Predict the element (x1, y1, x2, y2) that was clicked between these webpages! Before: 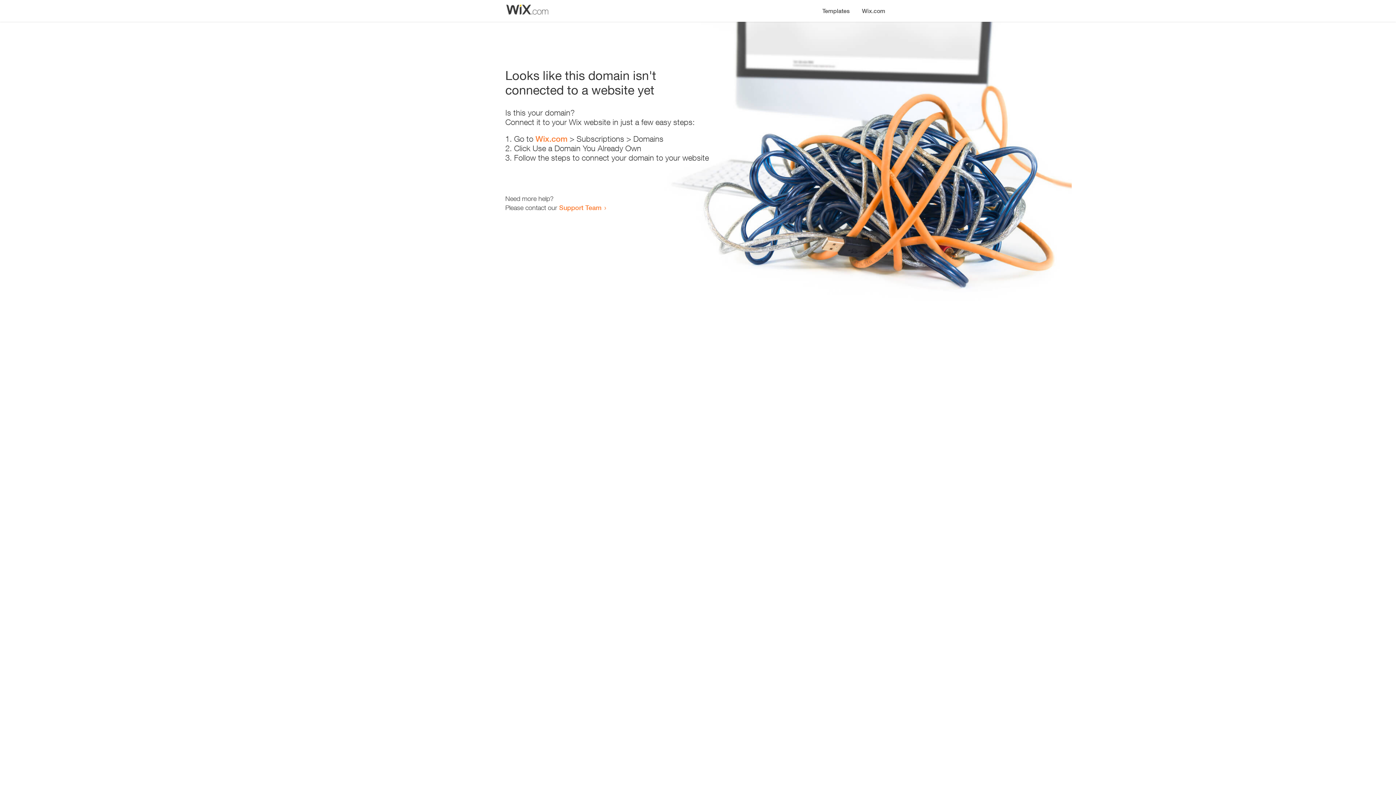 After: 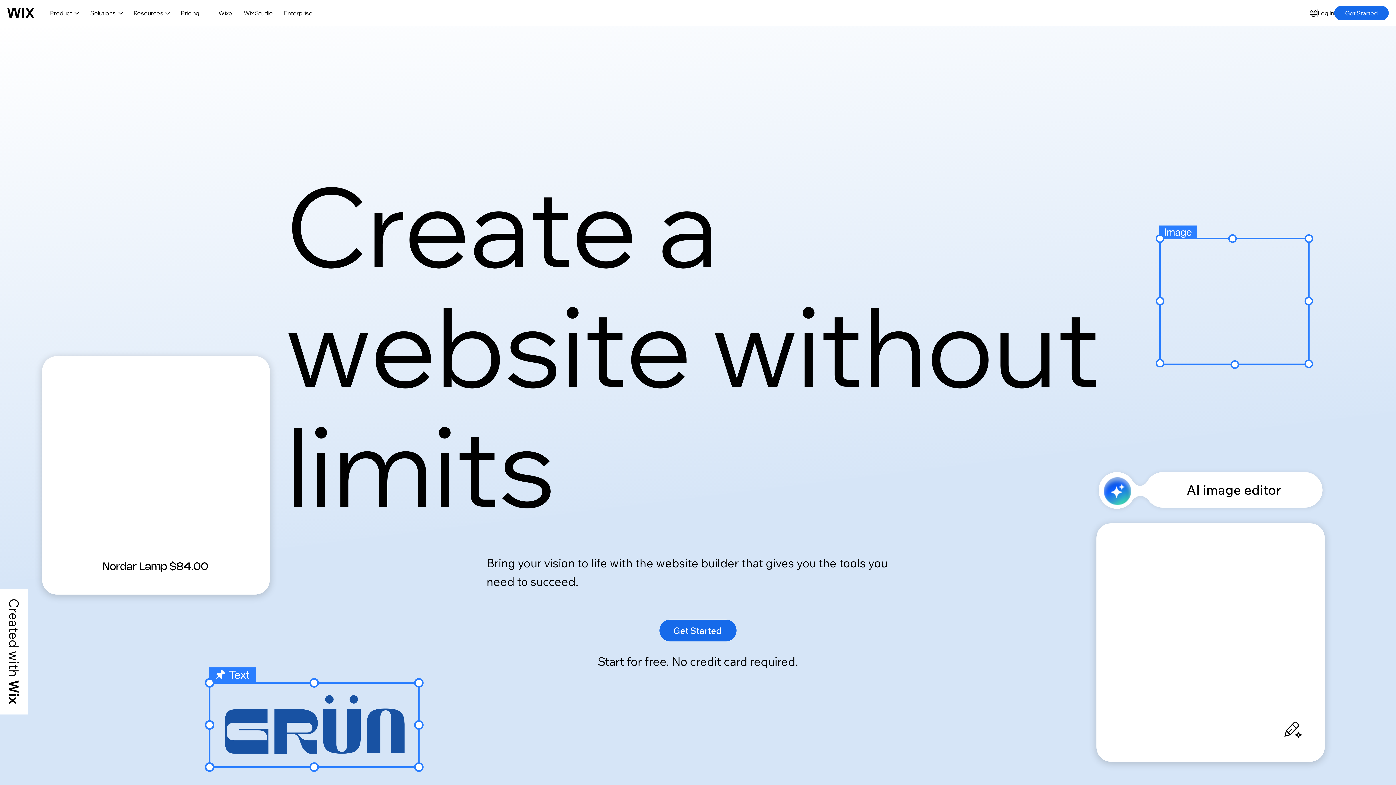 Action: label: Wix.com bbox: (856, 0, 890, 14)